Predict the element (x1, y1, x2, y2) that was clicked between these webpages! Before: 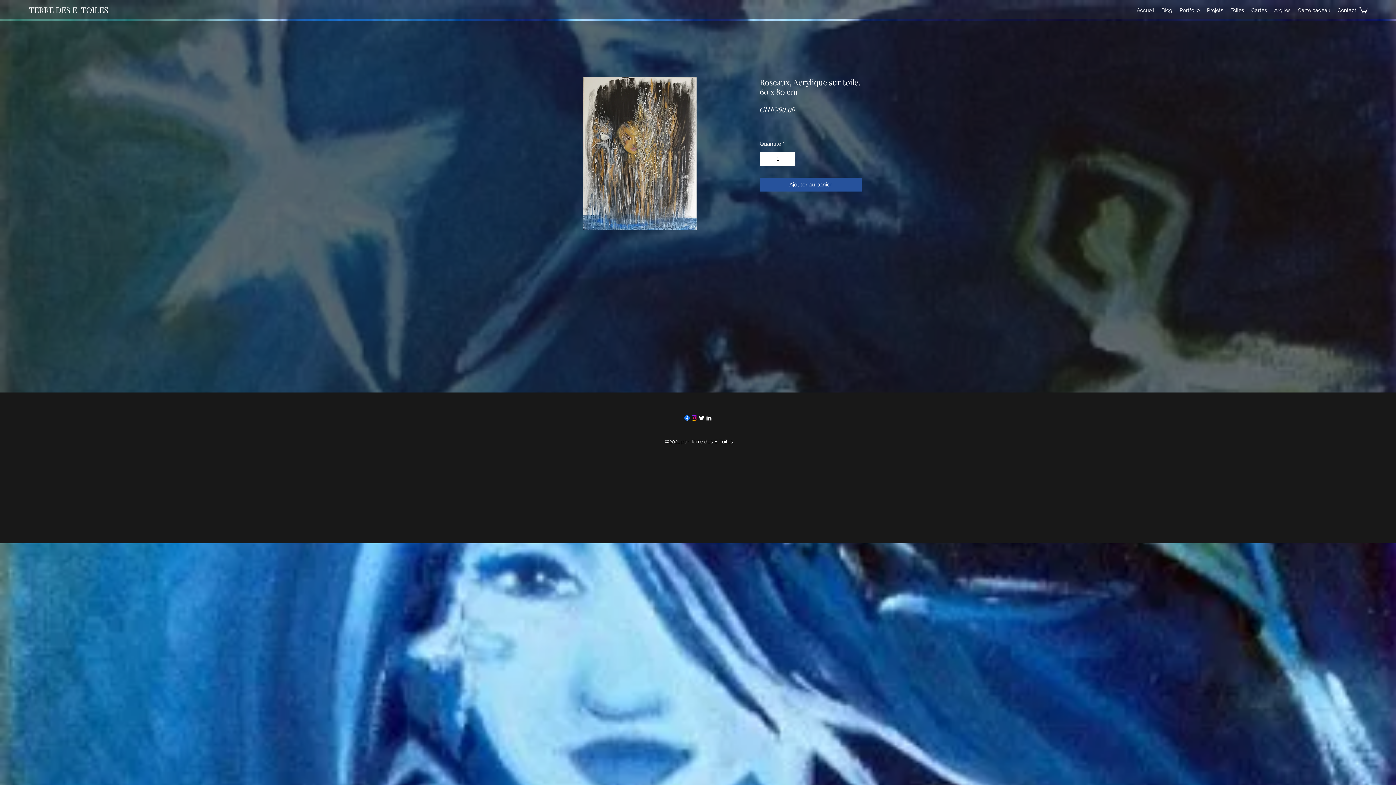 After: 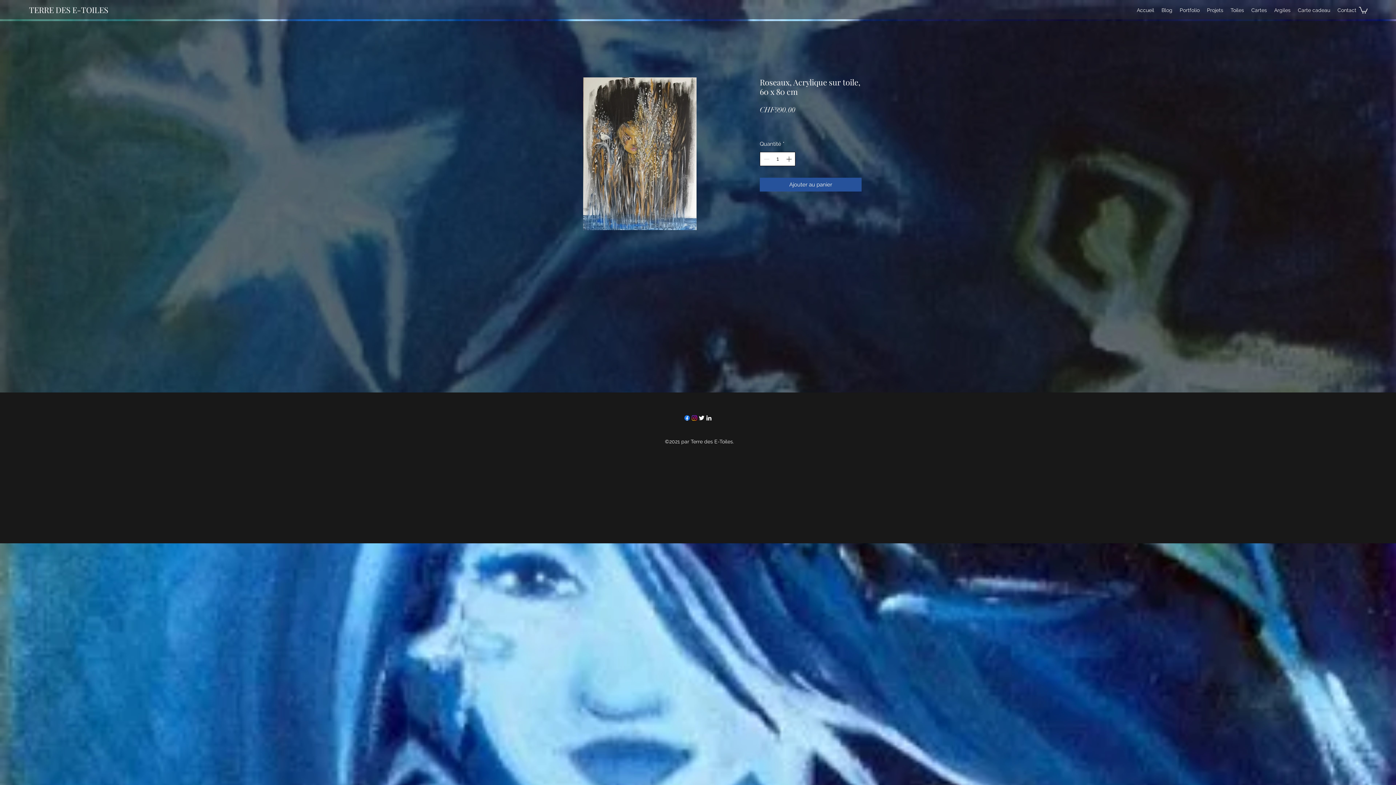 Action: bbox: (784, 152, 794, 165)